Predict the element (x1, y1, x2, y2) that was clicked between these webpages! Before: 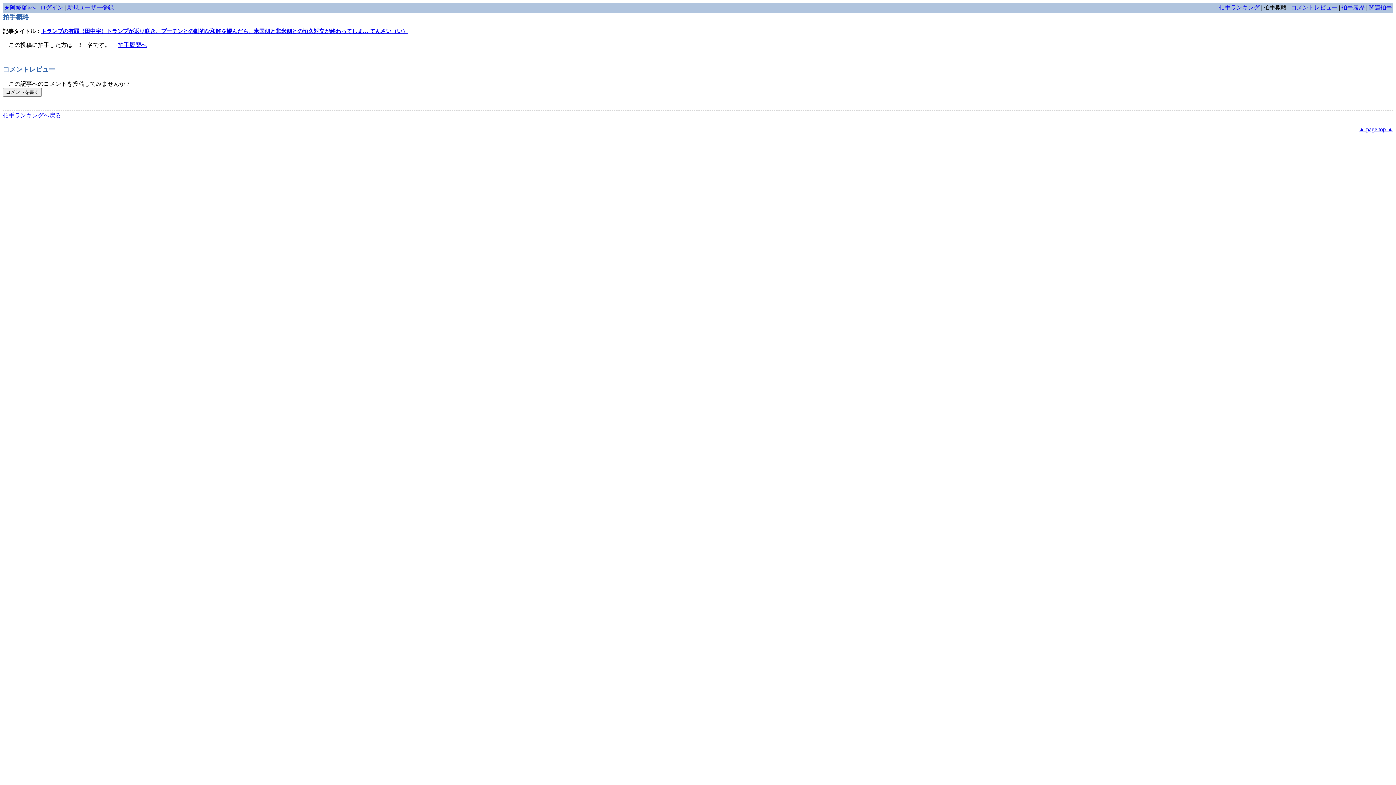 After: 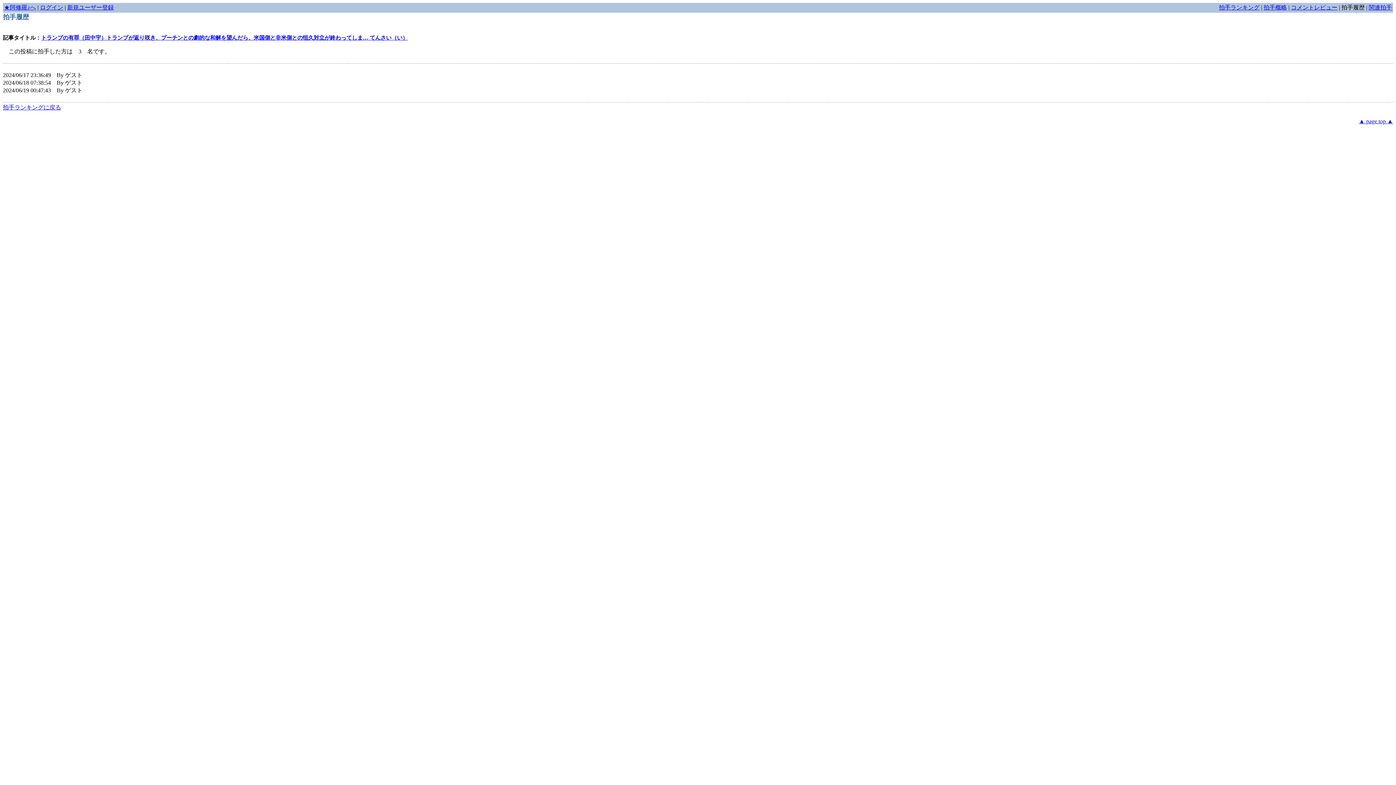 Action: bbox: (117, 41, 146, 48) label: 拍手履歴へ